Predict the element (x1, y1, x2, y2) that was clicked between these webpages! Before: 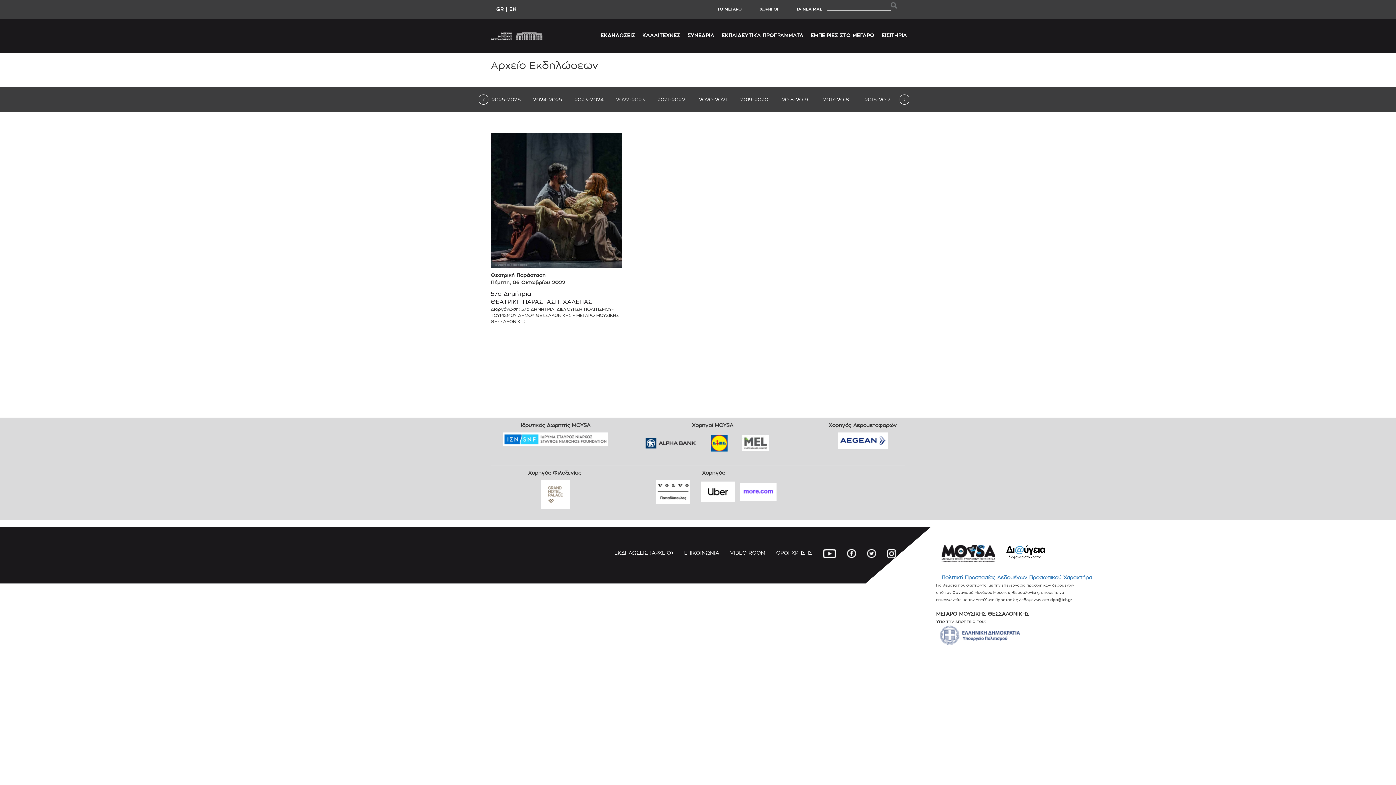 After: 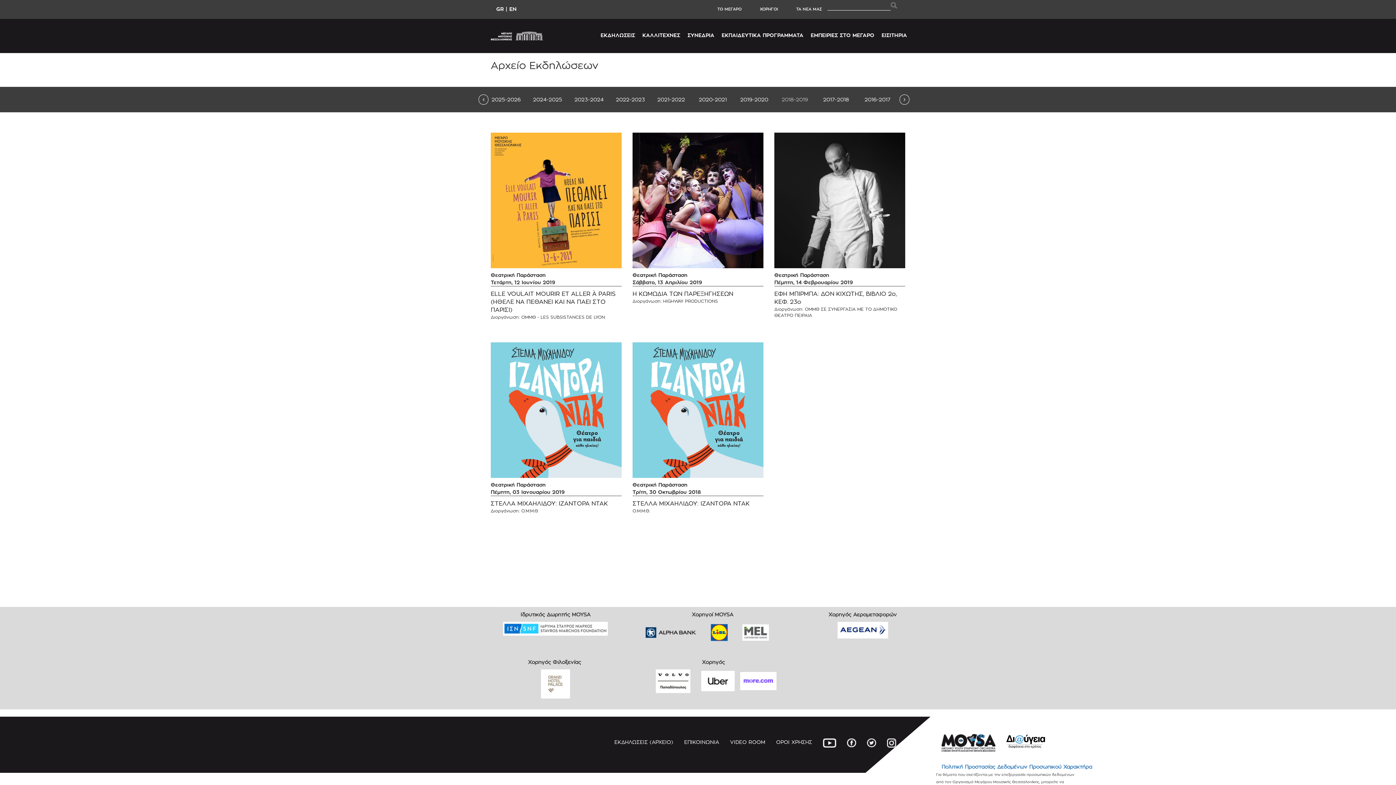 Action: label: 2018-2019 bbox: (781, 96, 808, 102)